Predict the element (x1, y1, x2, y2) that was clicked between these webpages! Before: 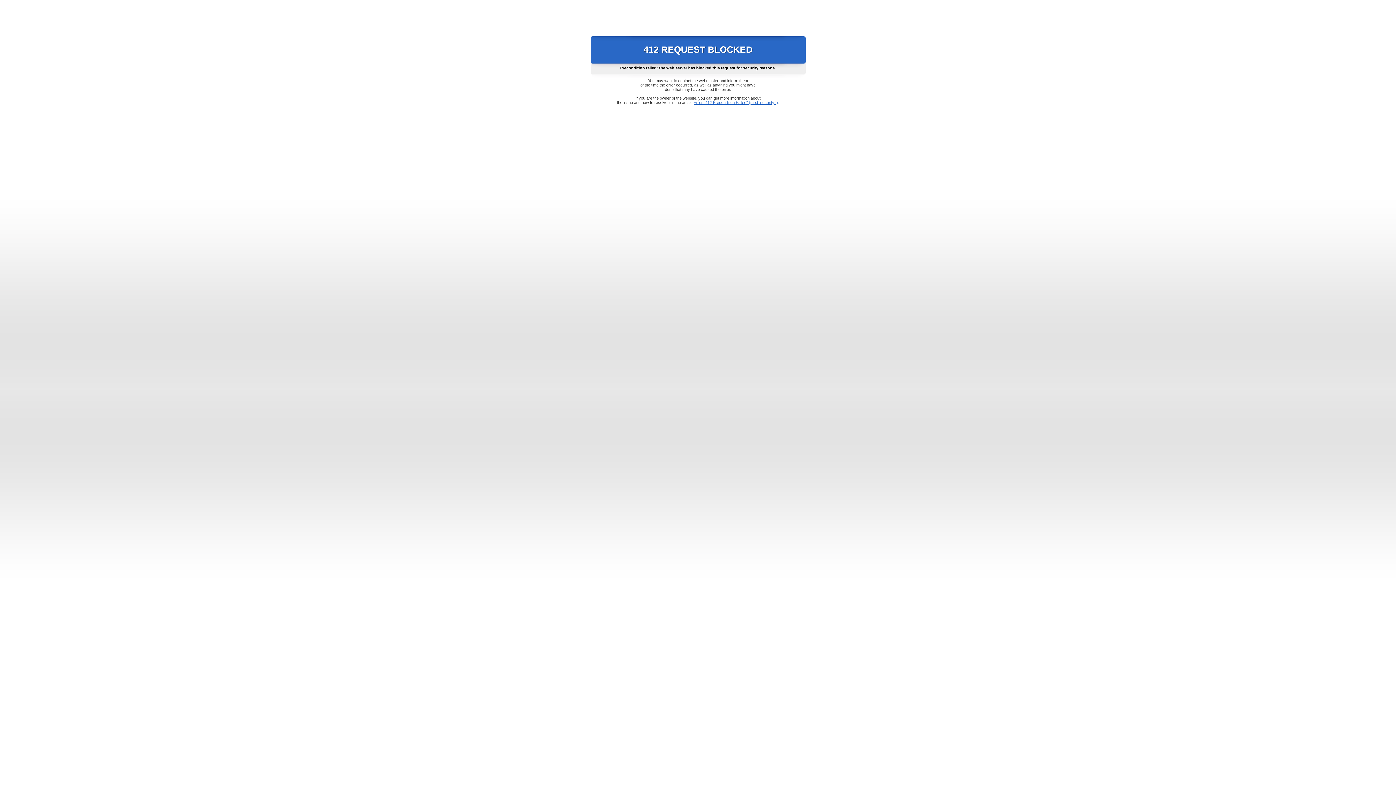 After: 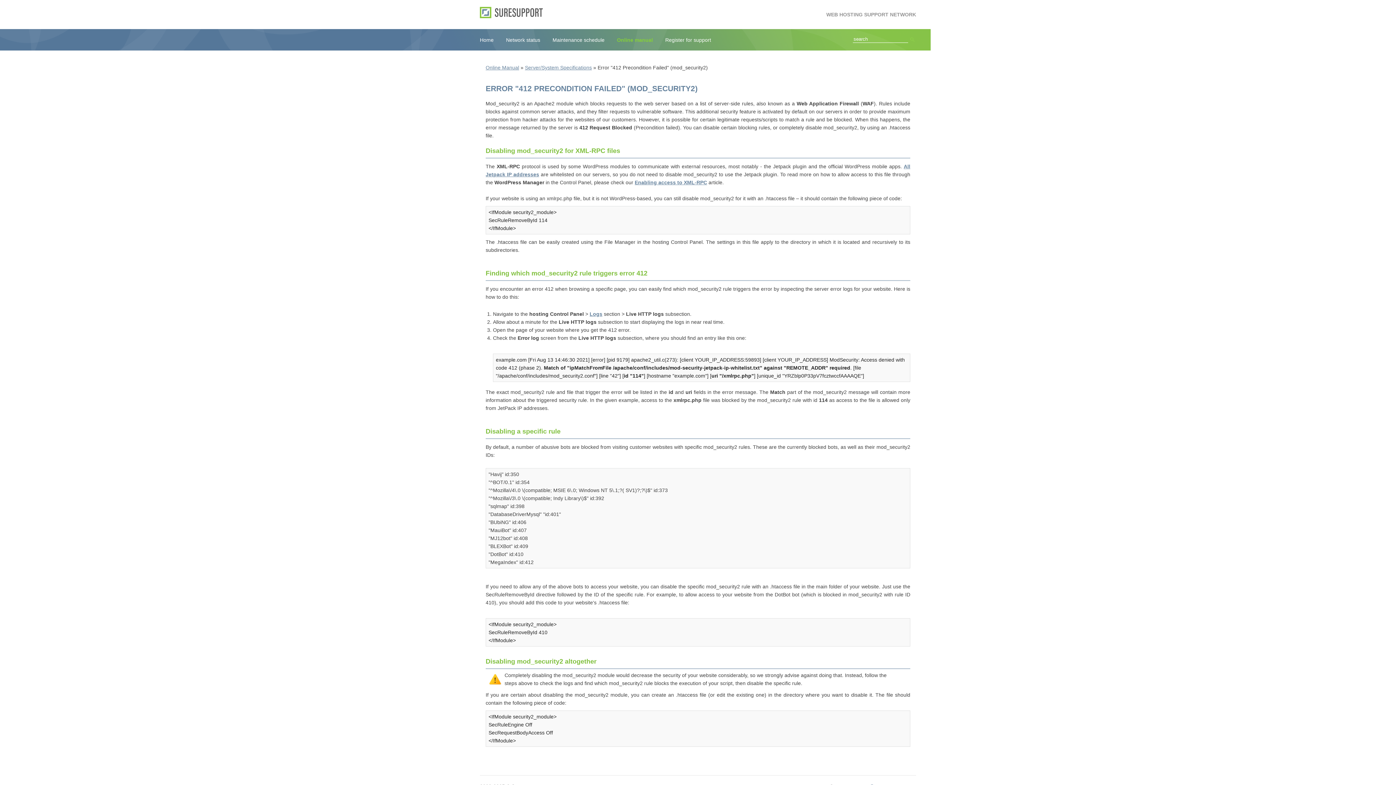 Action: label: Error "412 Precondition Failed" (mod_security2) bbox: (693, 100, 778, 104)